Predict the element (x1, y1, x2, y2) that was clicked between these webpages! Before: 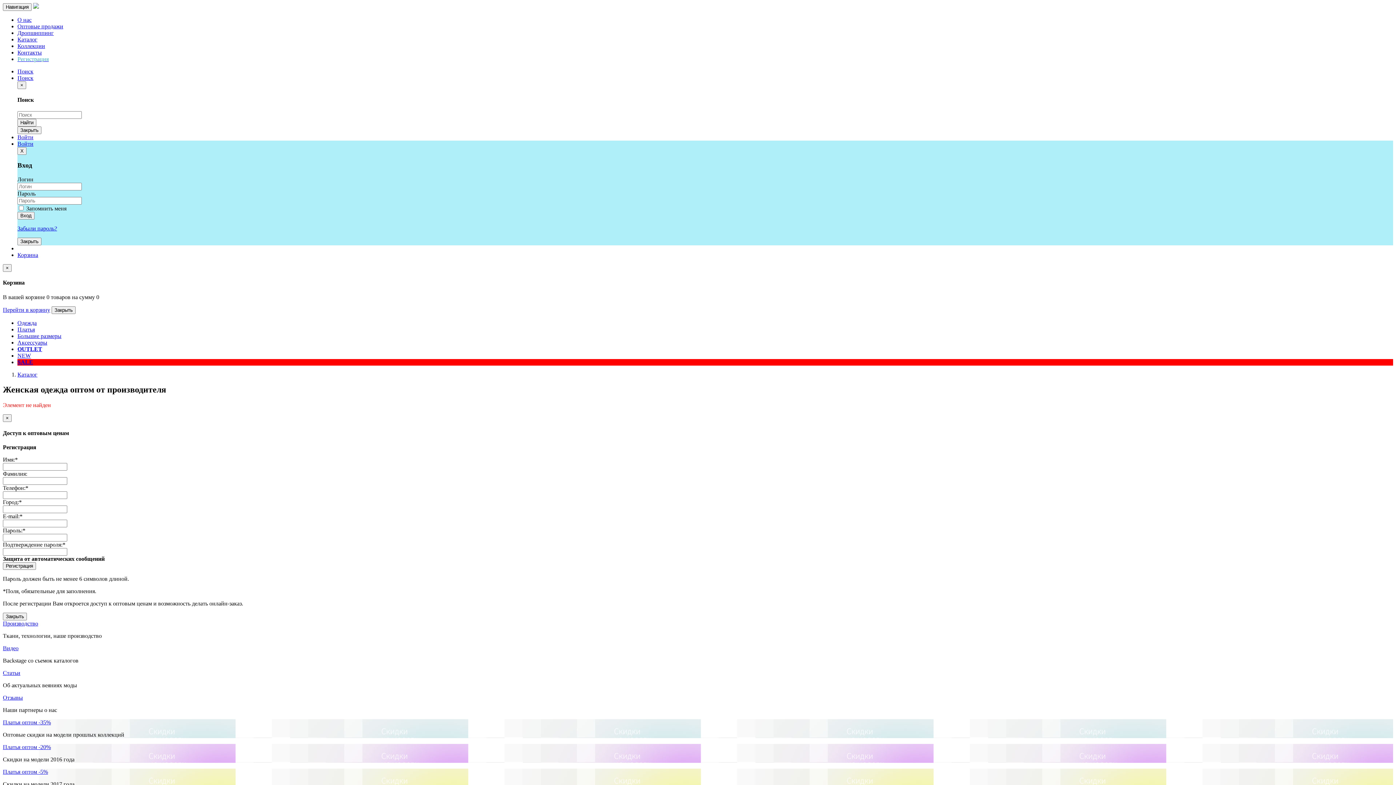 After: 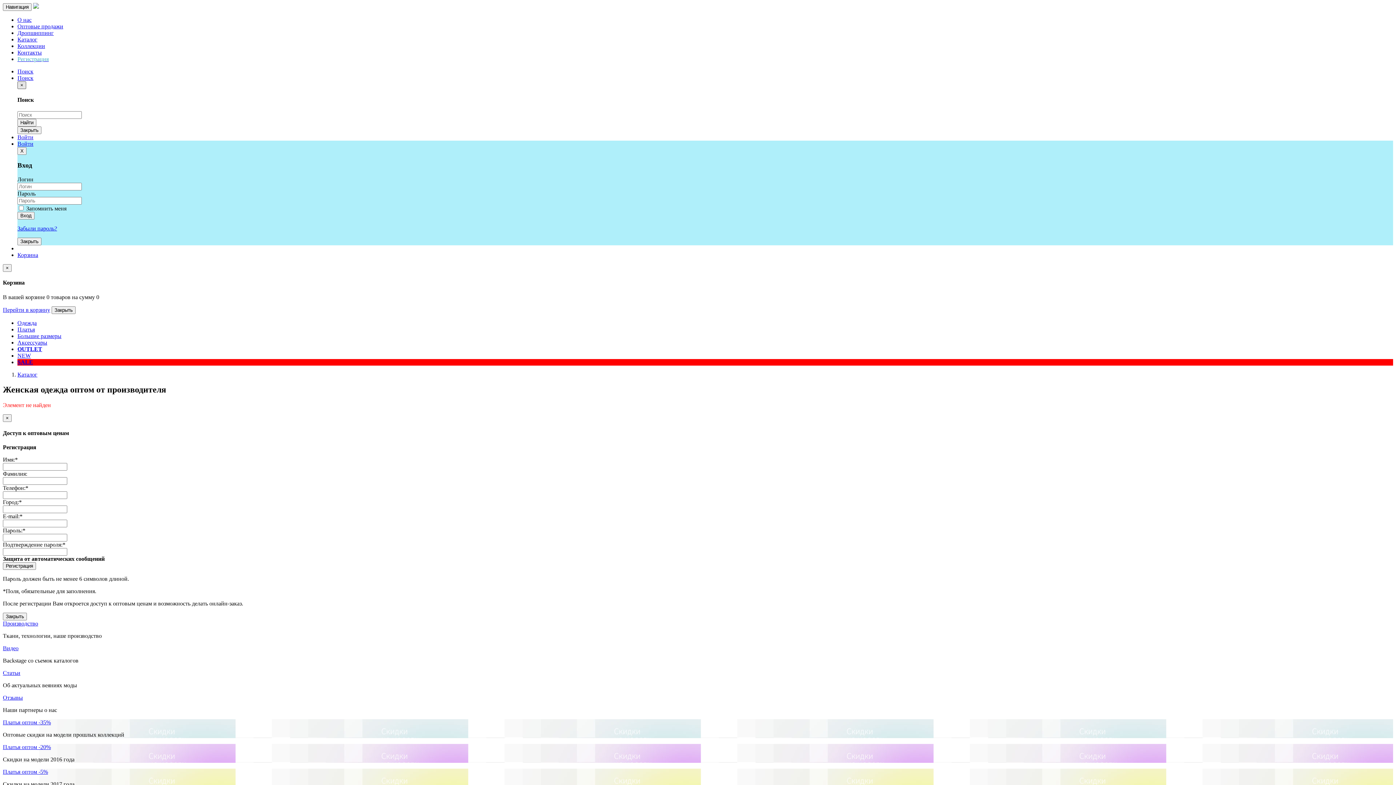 Action: label: × bbox: (17, 81, 26, 89)